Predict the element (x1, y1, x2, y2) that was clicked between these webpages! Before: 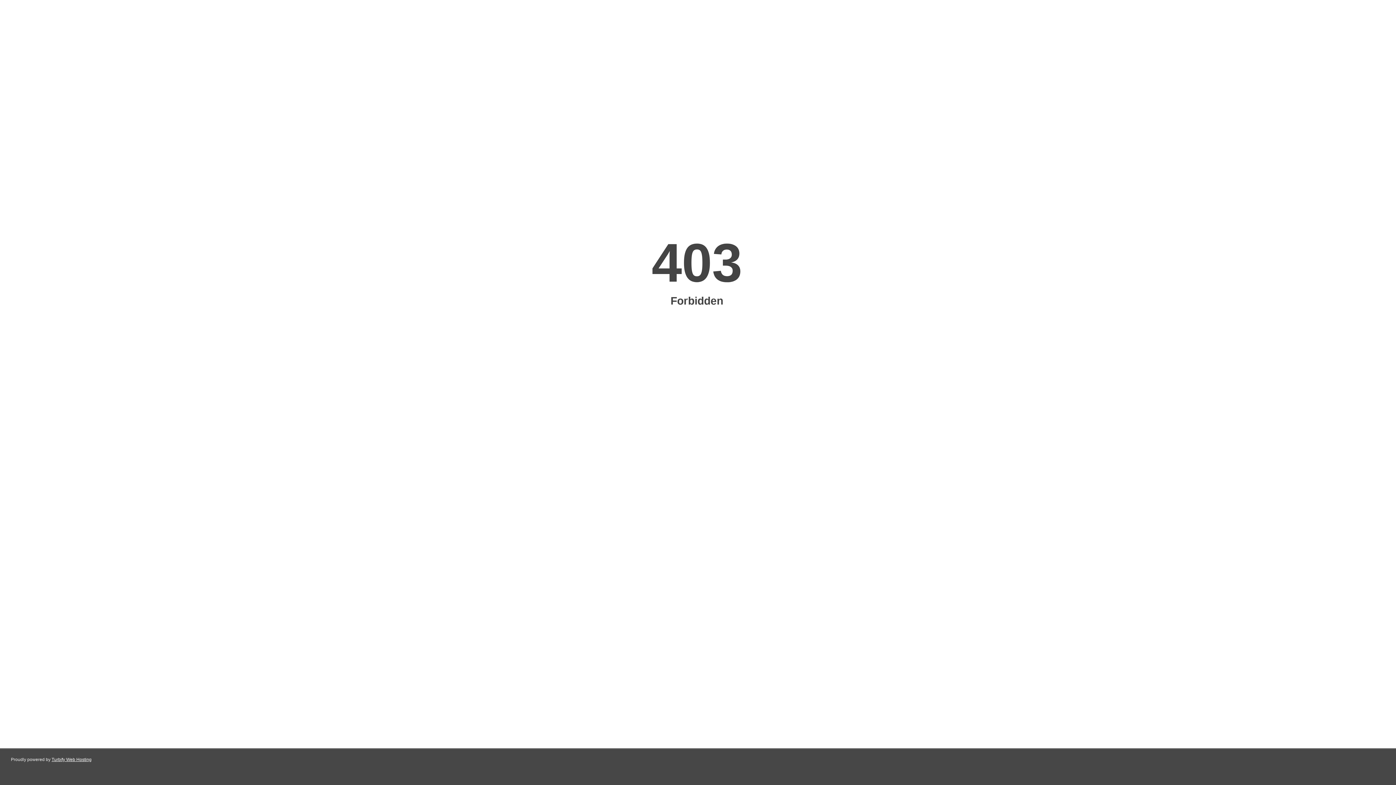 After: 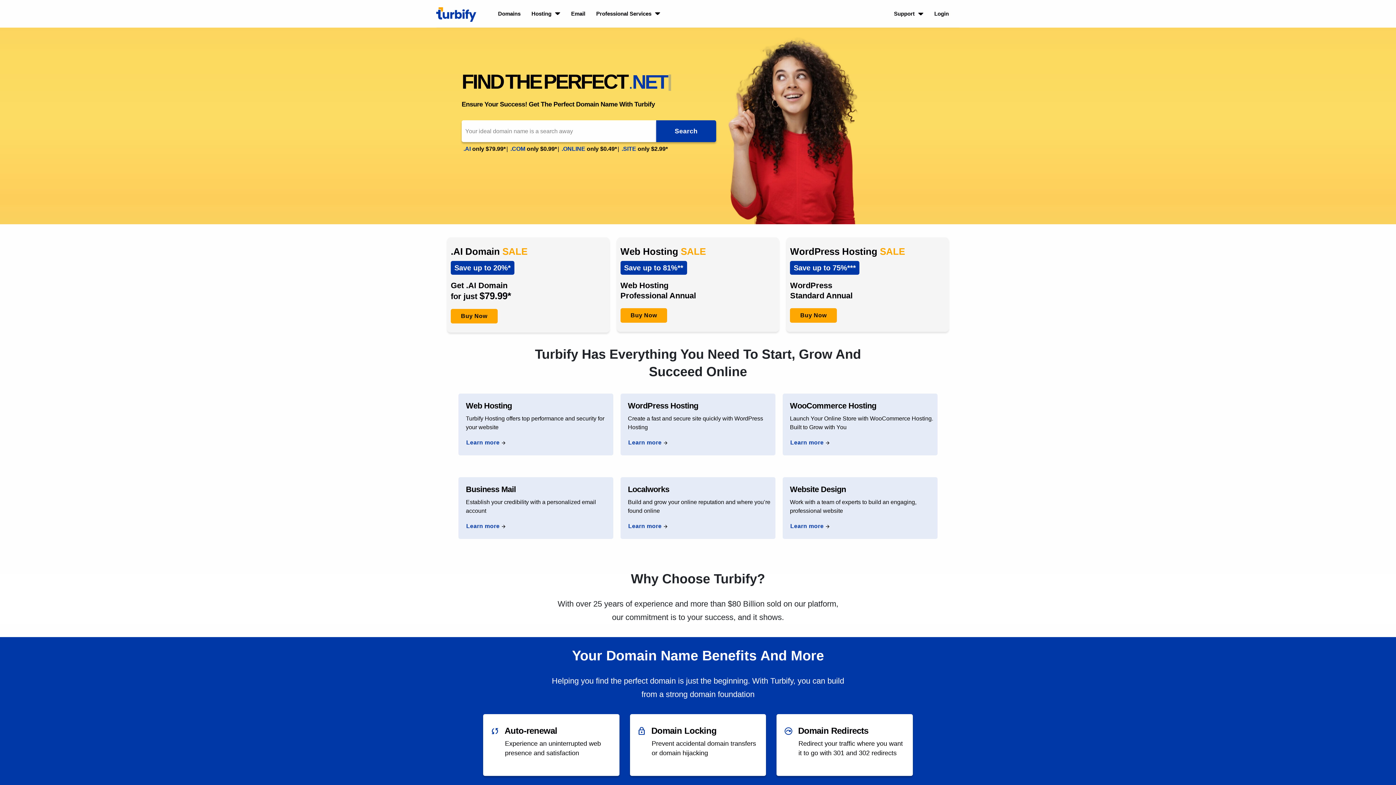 Action: label: Turbify Web Hosting bbox: (51, 757, 91, 762)